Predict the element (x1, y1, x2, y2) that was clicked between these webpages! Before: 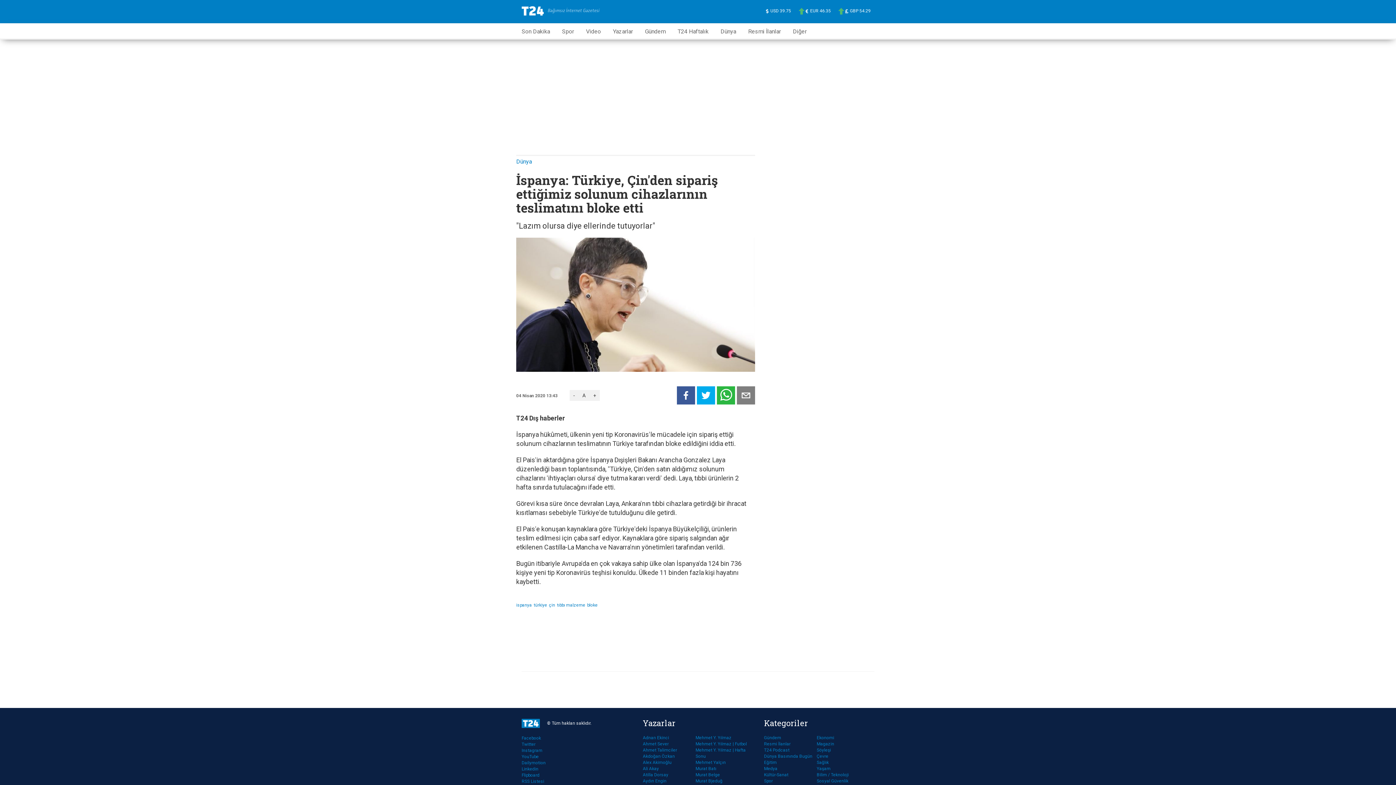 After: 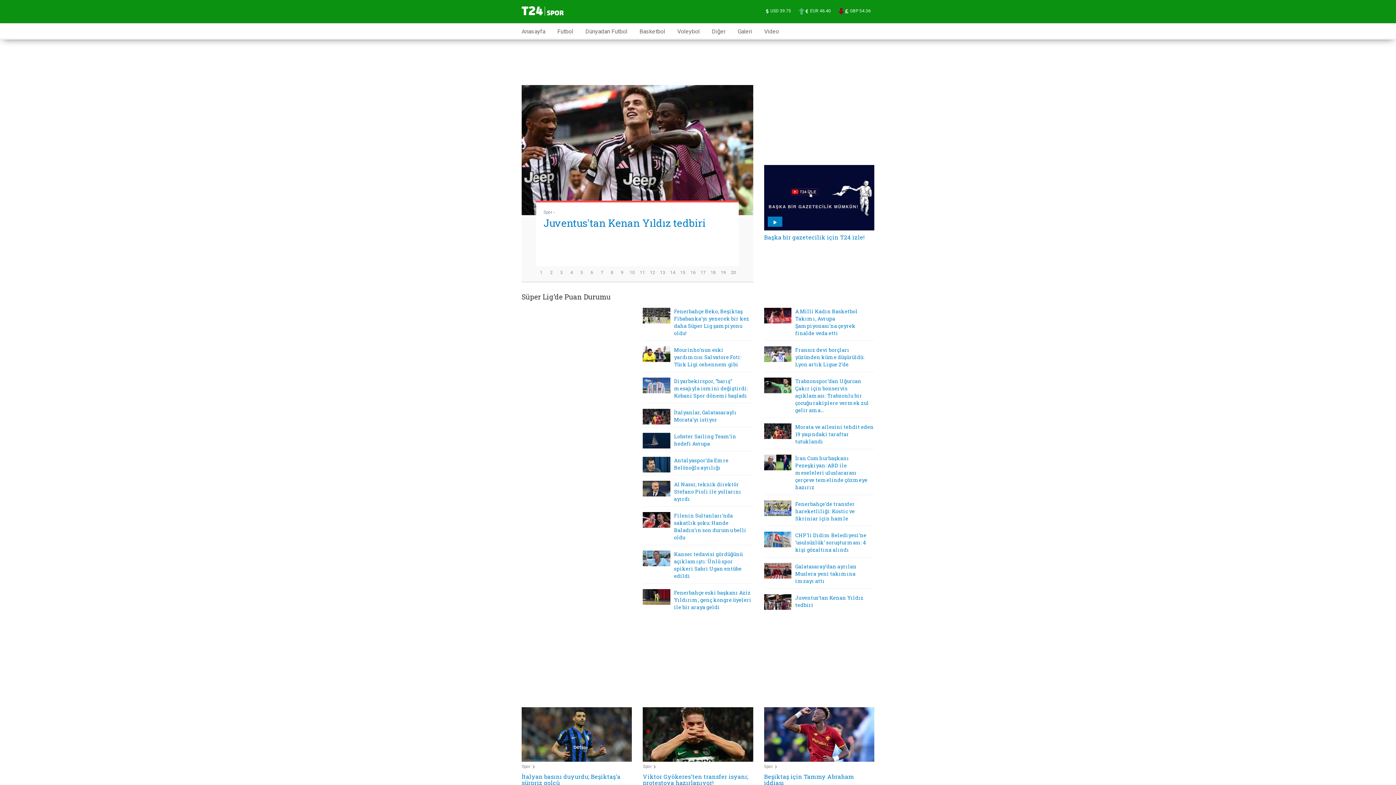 Action: bbox: (764, 778, 816, 784) label: Spor